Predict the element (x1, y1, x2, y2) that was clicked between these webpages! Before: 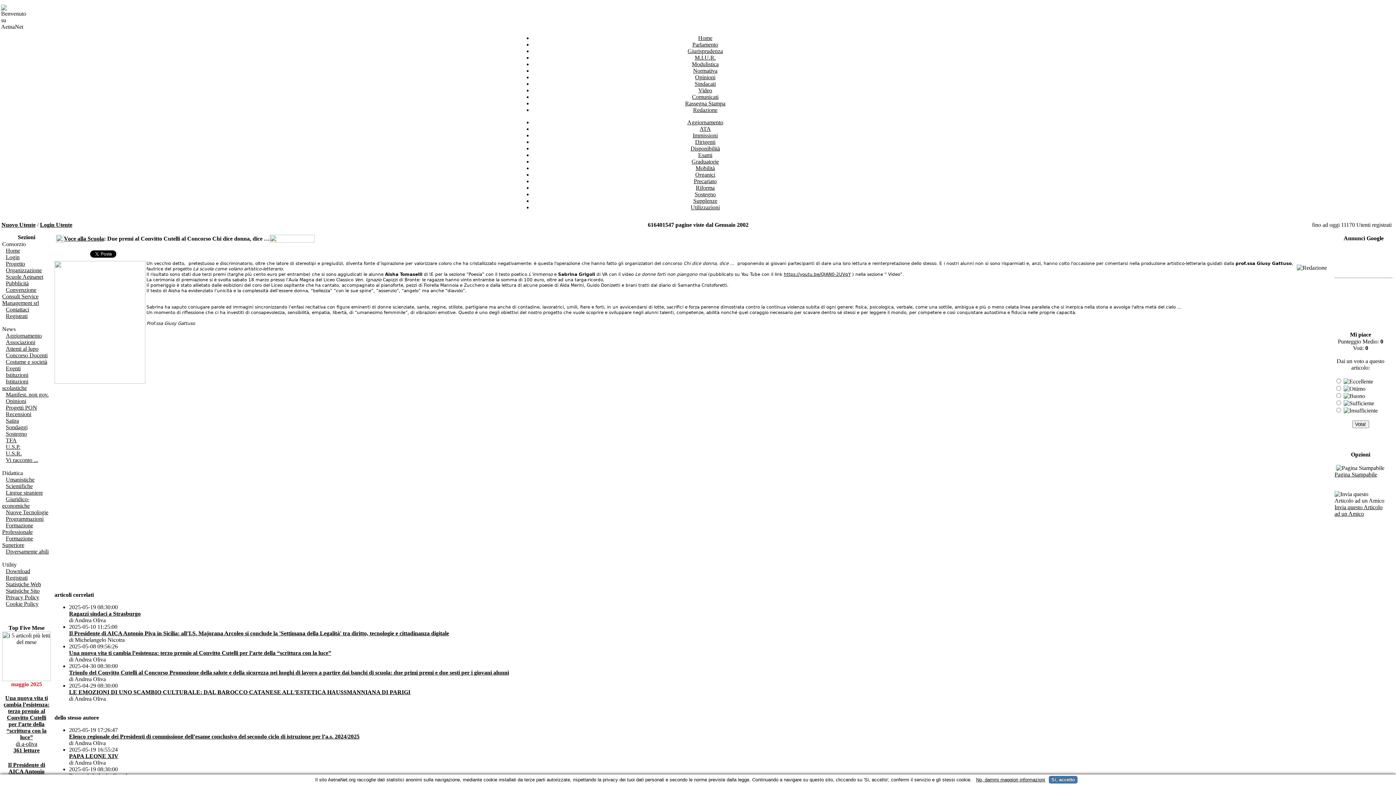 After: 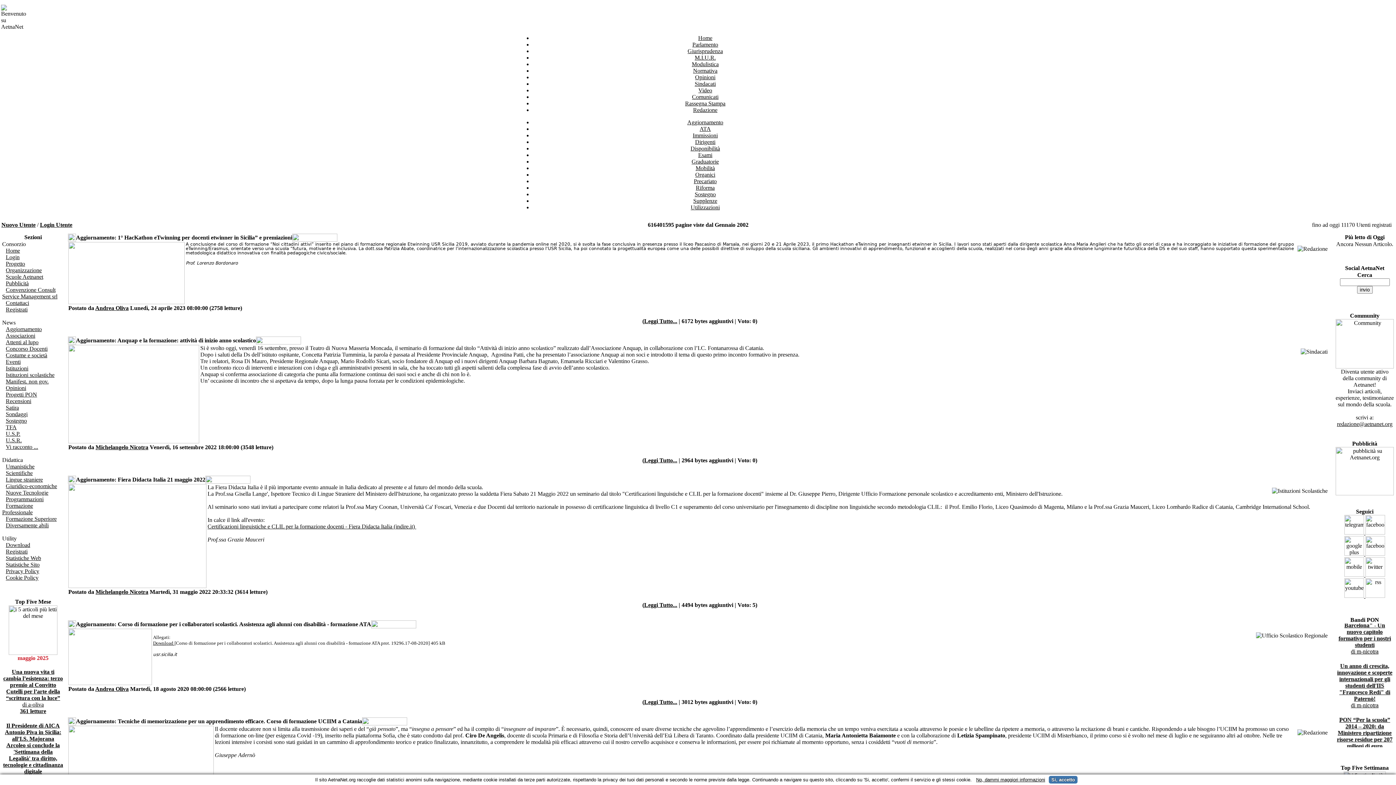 Action: bbox: (2, 332, 41, 338) label: Aggiornamento